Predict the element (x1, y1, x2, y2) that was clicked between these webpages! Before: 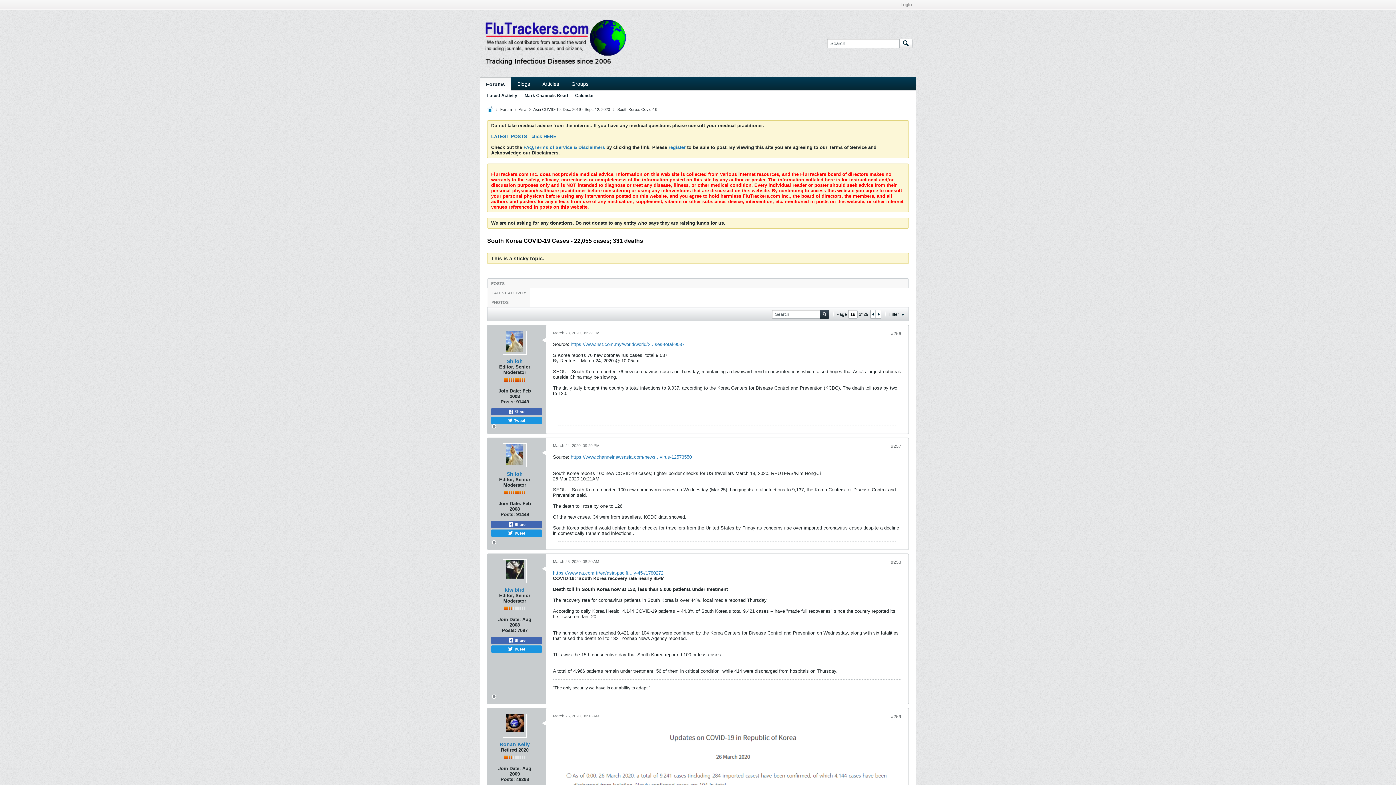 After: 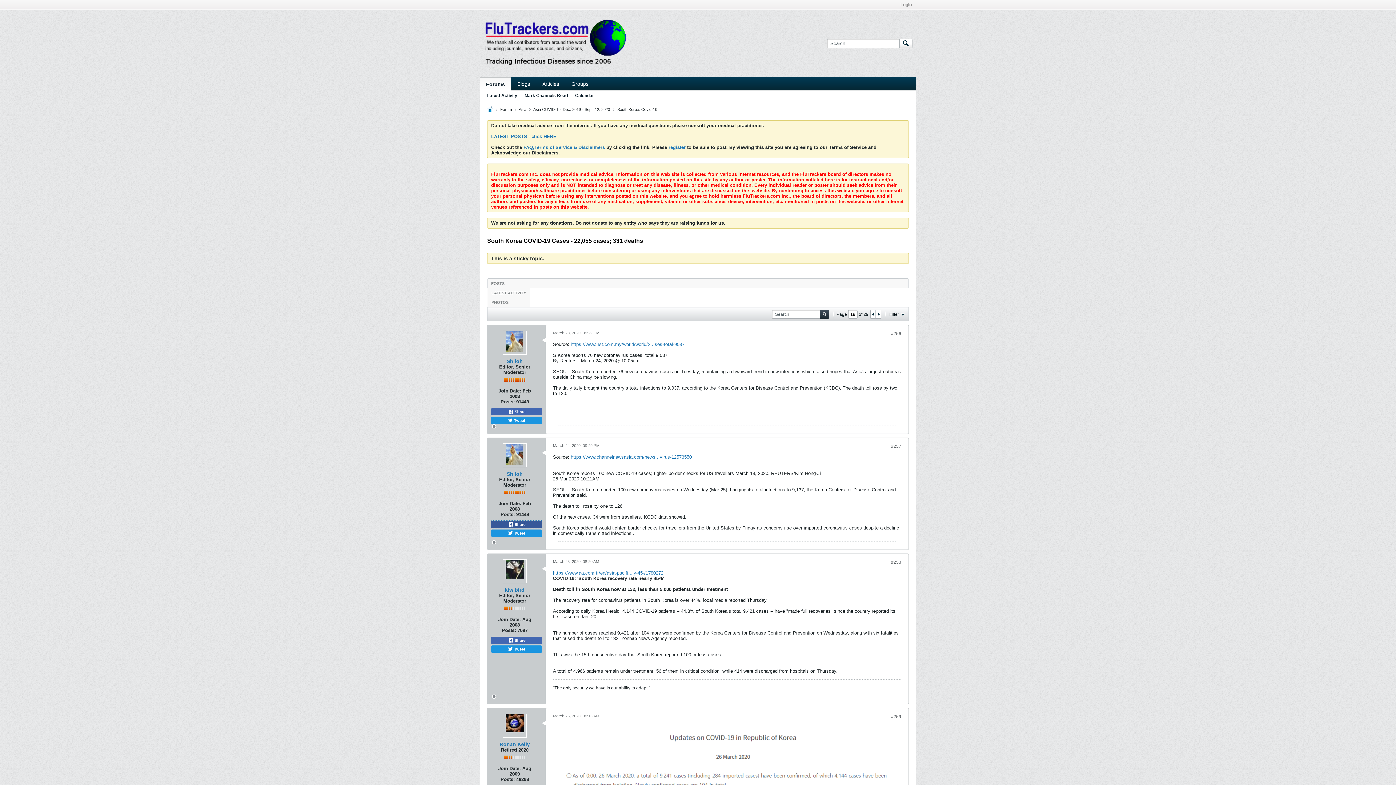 Action: bbox: (491, 521, 542, 528) label:  Share